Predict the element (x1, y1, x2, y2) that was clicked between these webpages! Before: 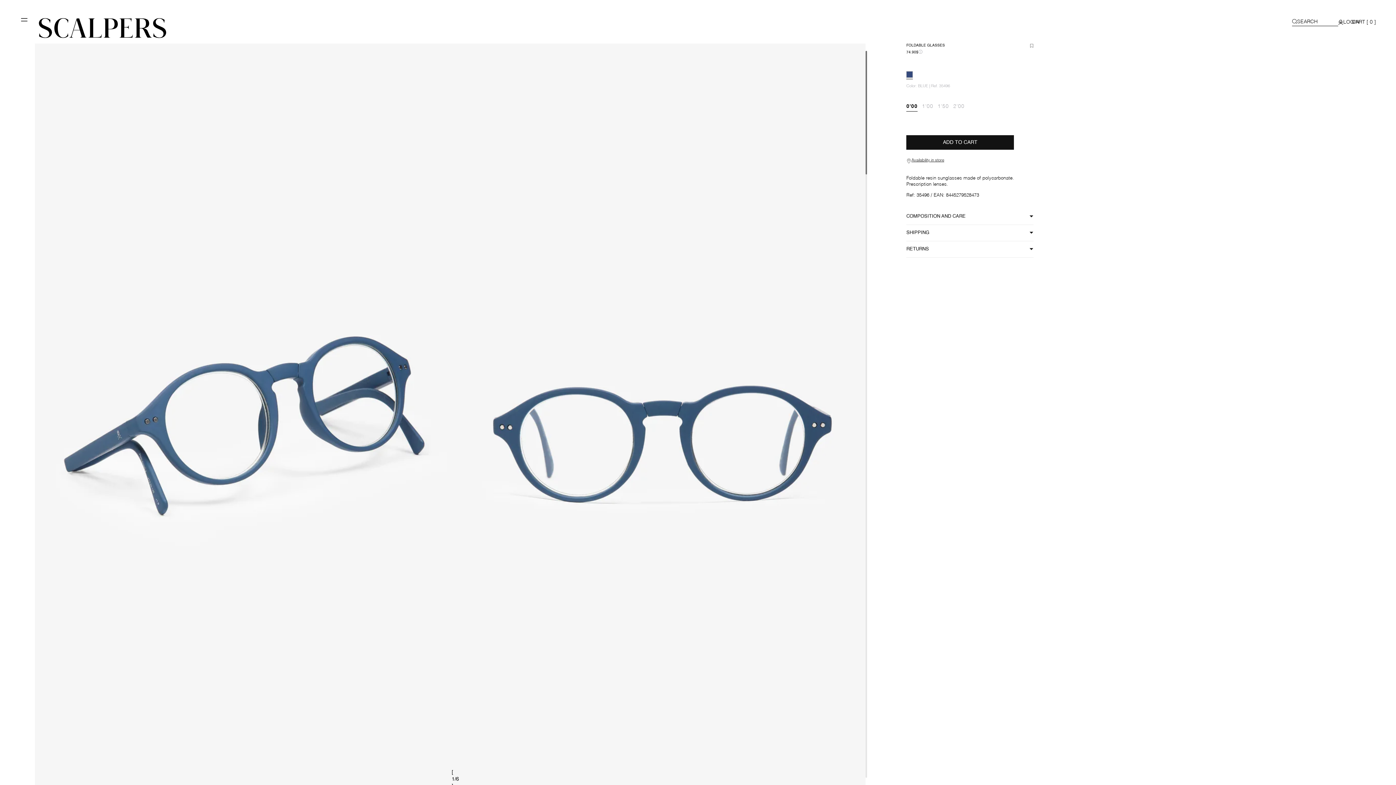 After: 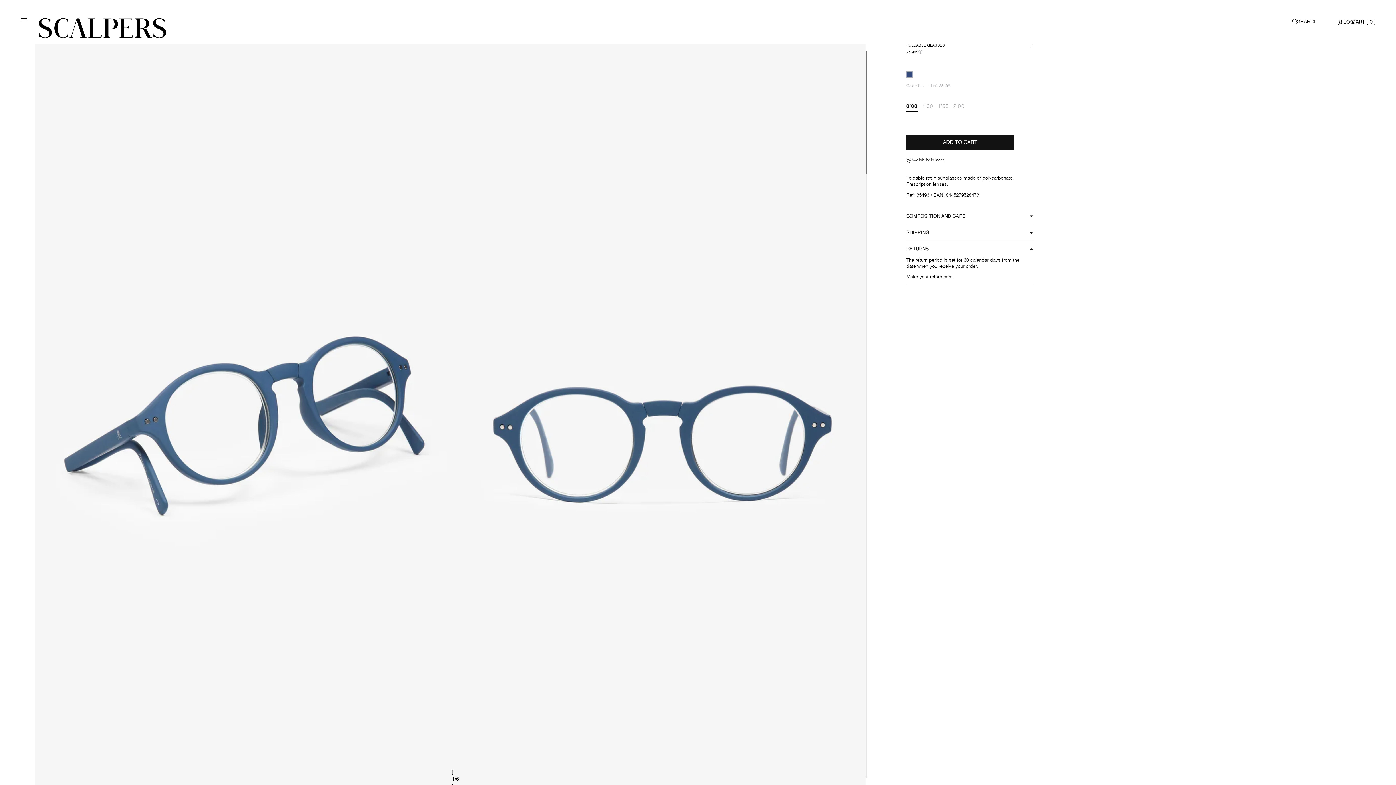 Action: label: RETURNS bbox: (906, 245, 1033, 257)